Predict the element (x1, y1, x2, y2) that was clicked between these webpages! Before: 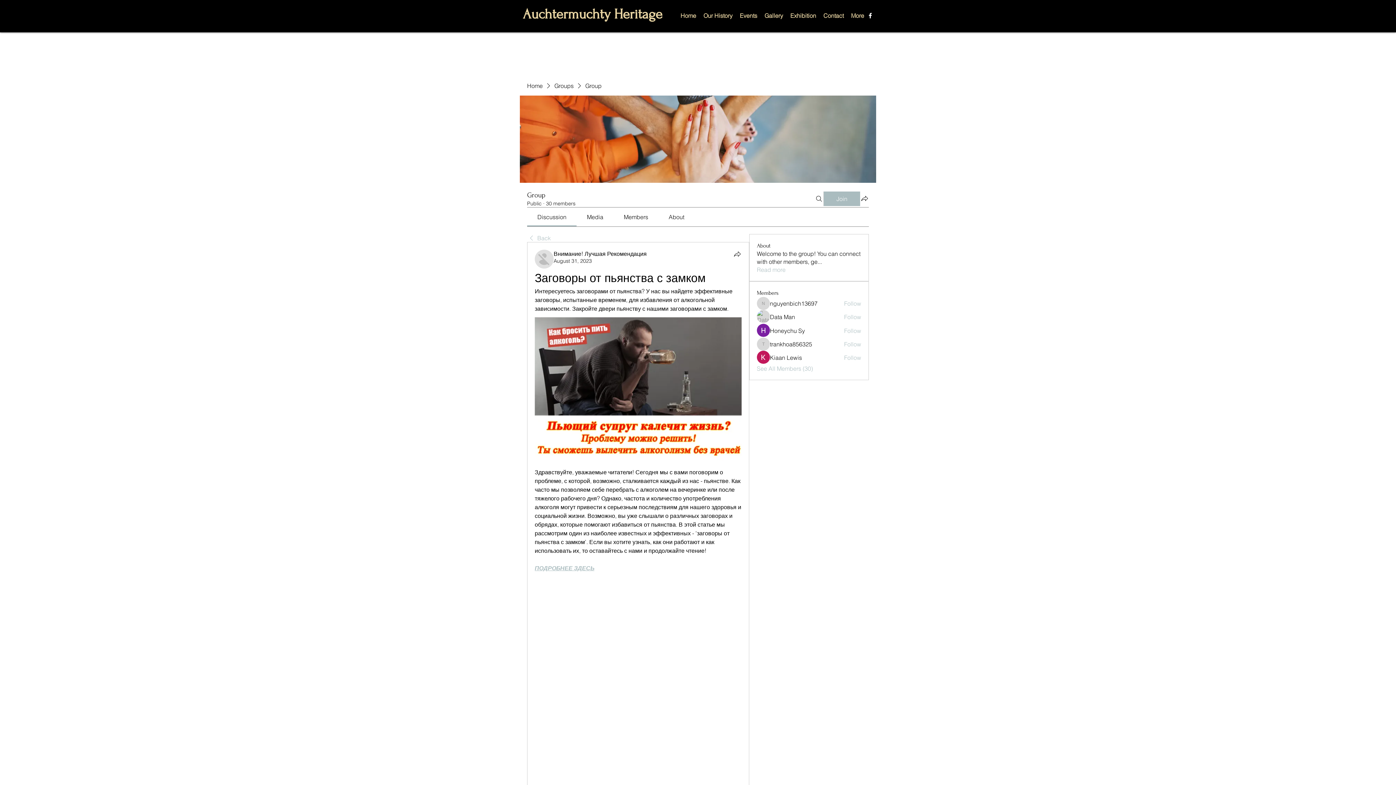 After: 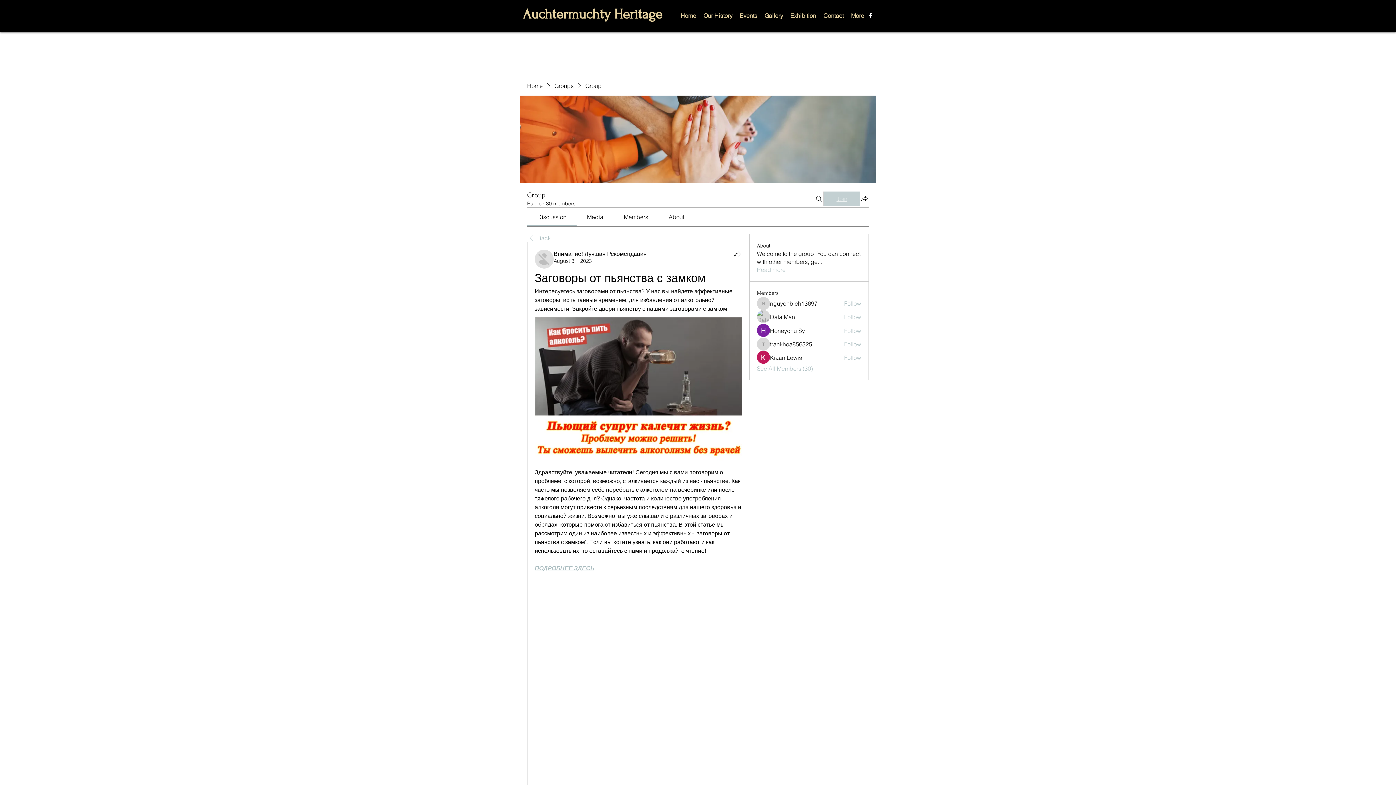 Action: label: Join bbox: (824, 191, 860, 206)